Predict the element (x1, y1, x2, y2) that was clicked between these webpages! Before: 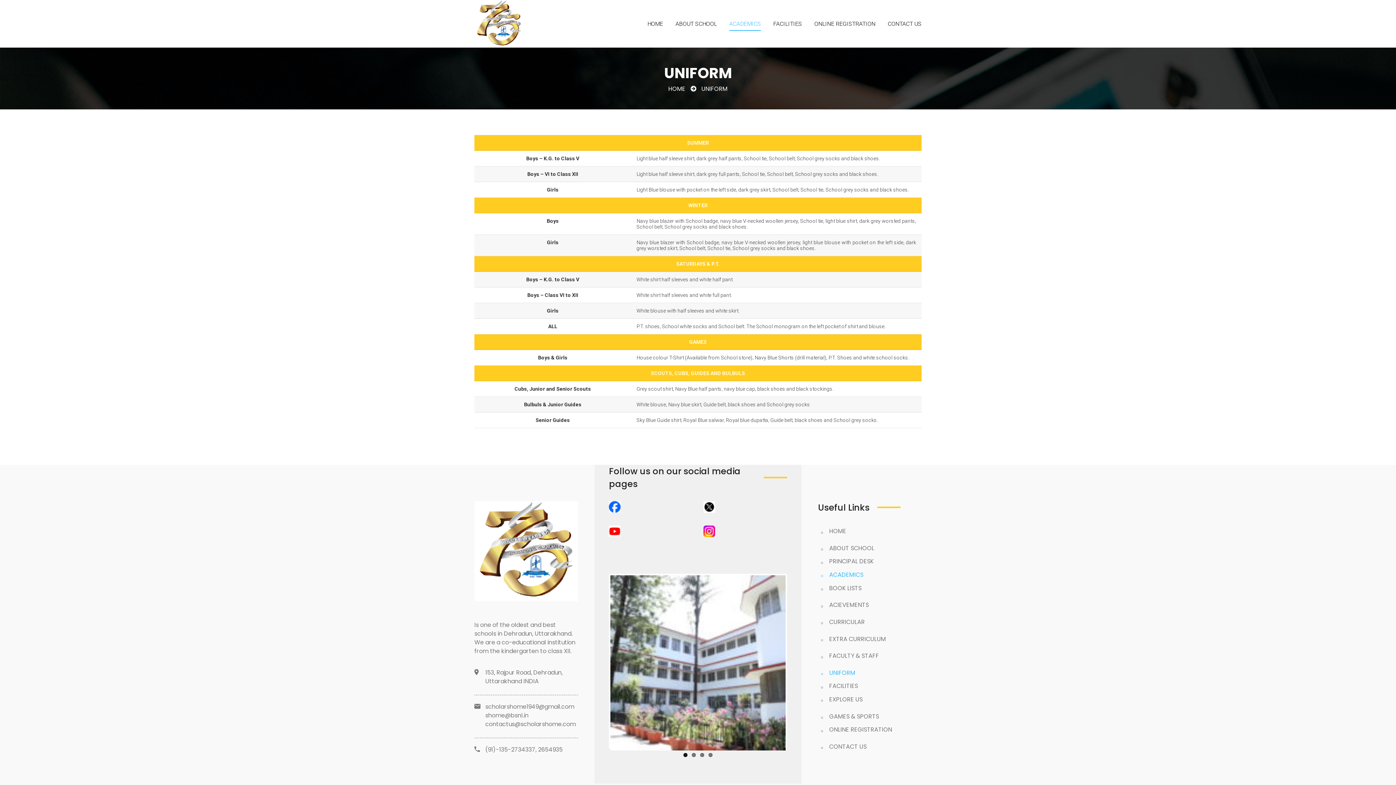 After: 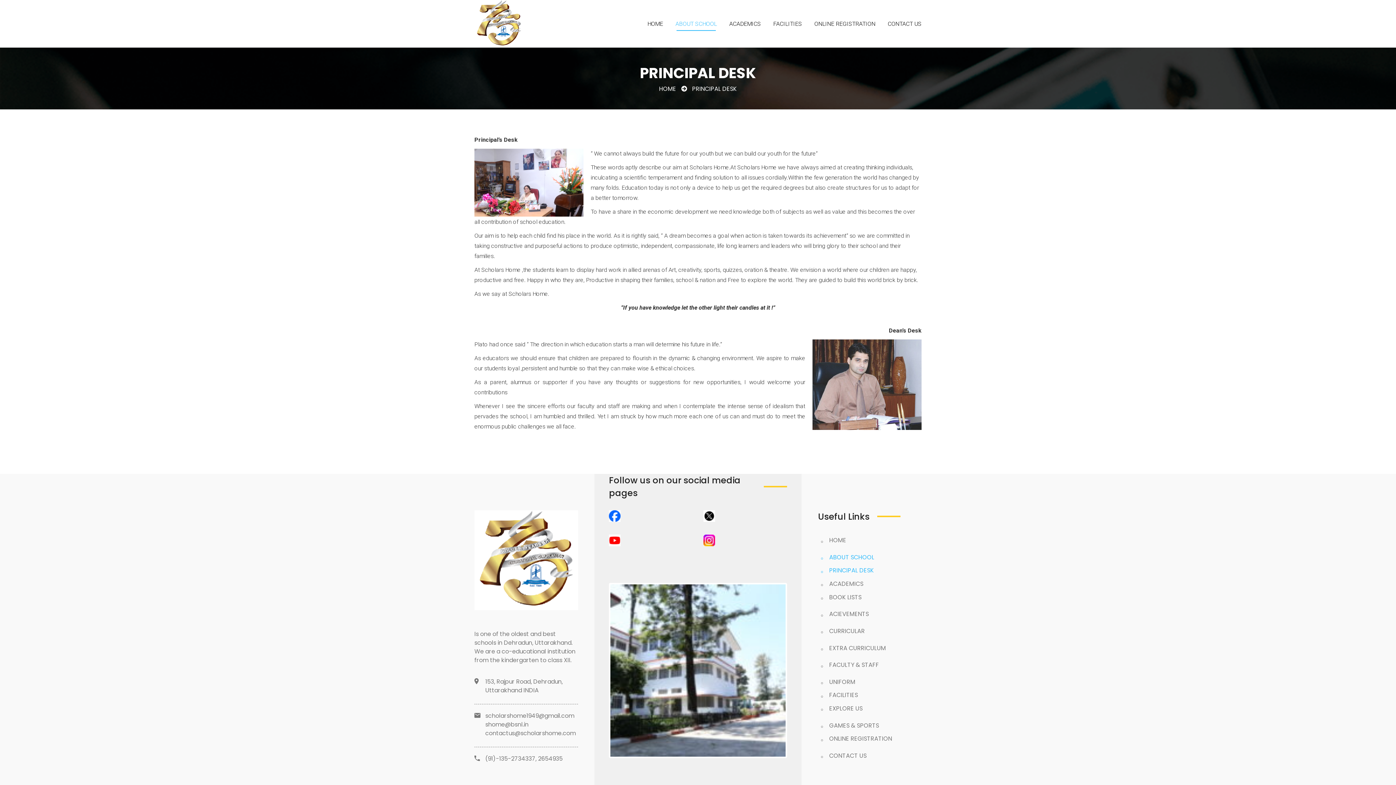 Action: label: PRINCIPAL DESK bbox: (812, 555, 921, 568)